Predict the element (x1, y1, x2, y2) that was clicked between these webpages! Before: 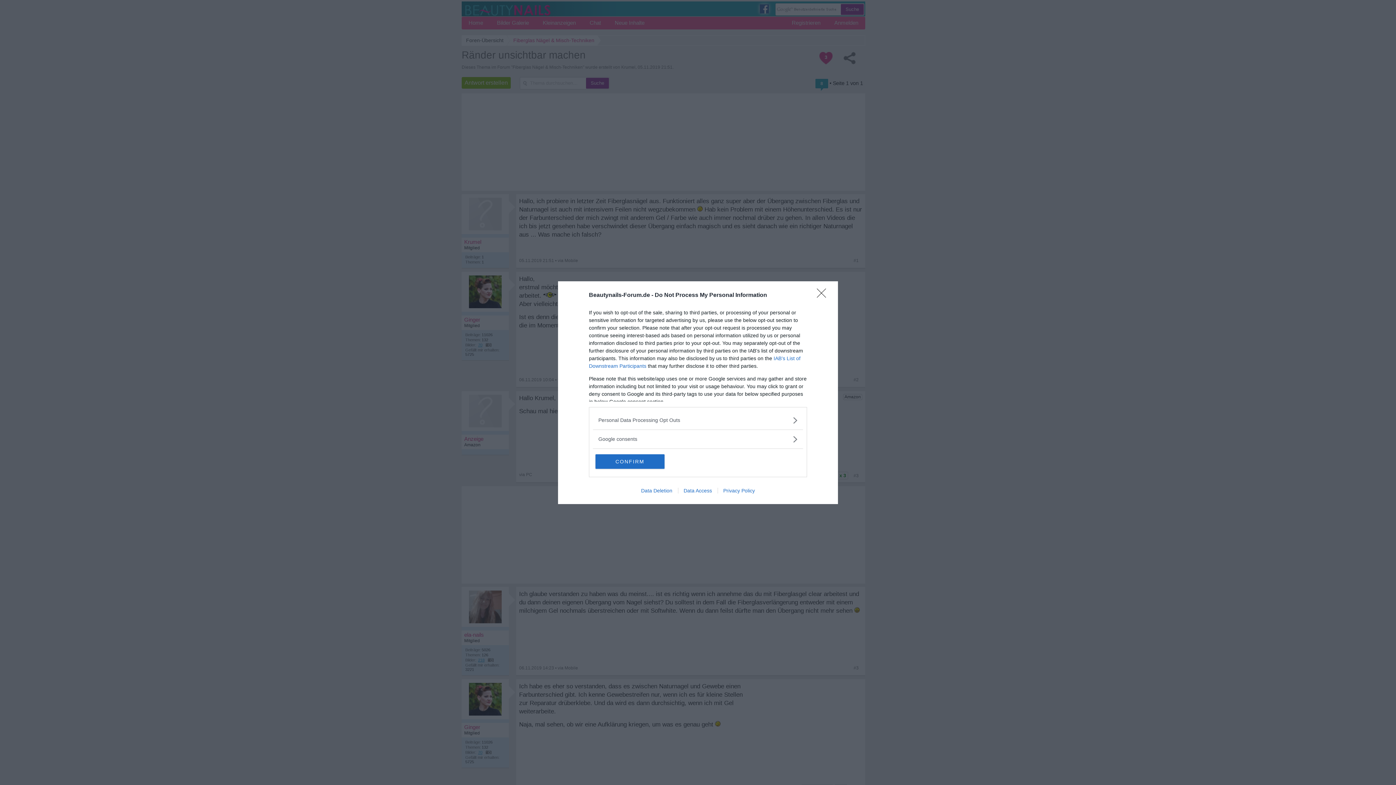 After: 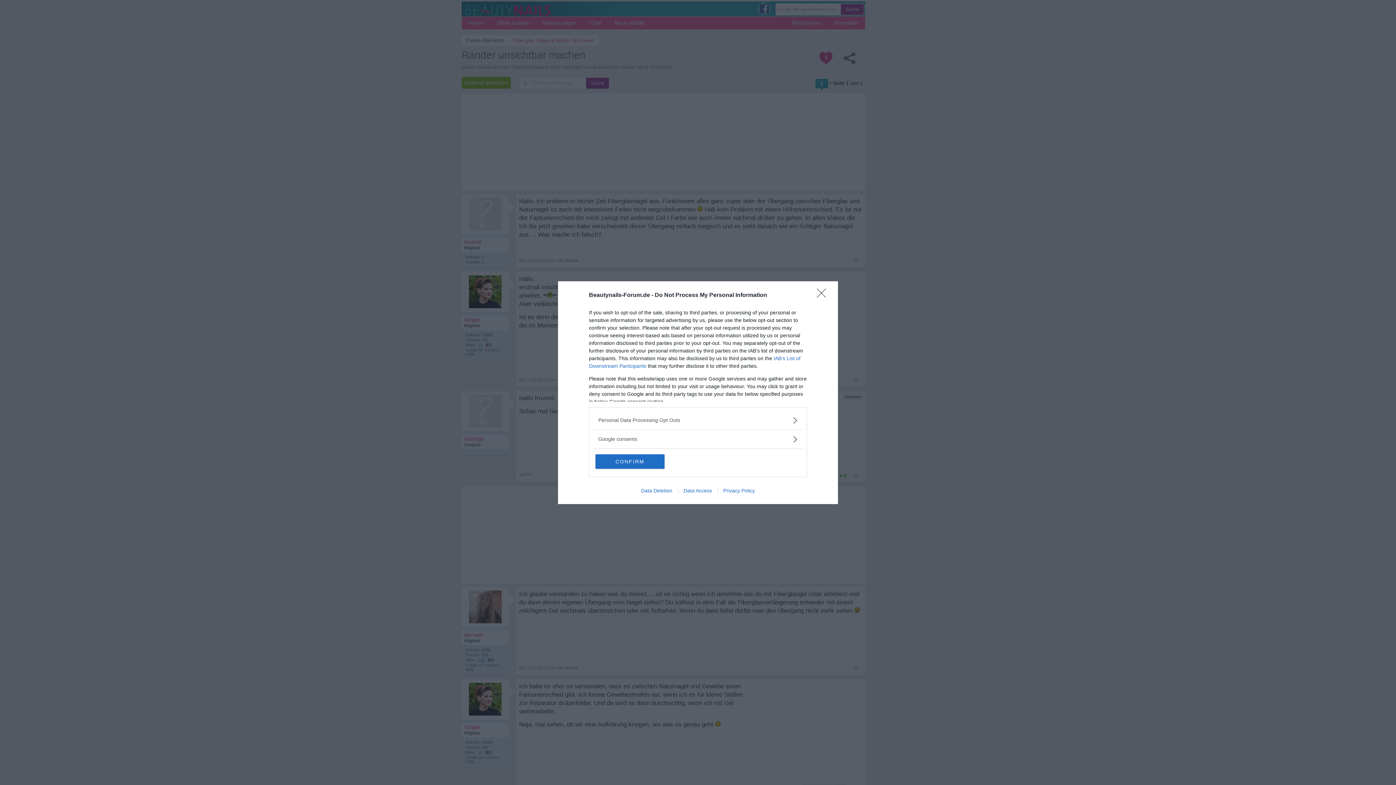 Action: label: Data Deletion bbox: (635, 487, 678, 493)